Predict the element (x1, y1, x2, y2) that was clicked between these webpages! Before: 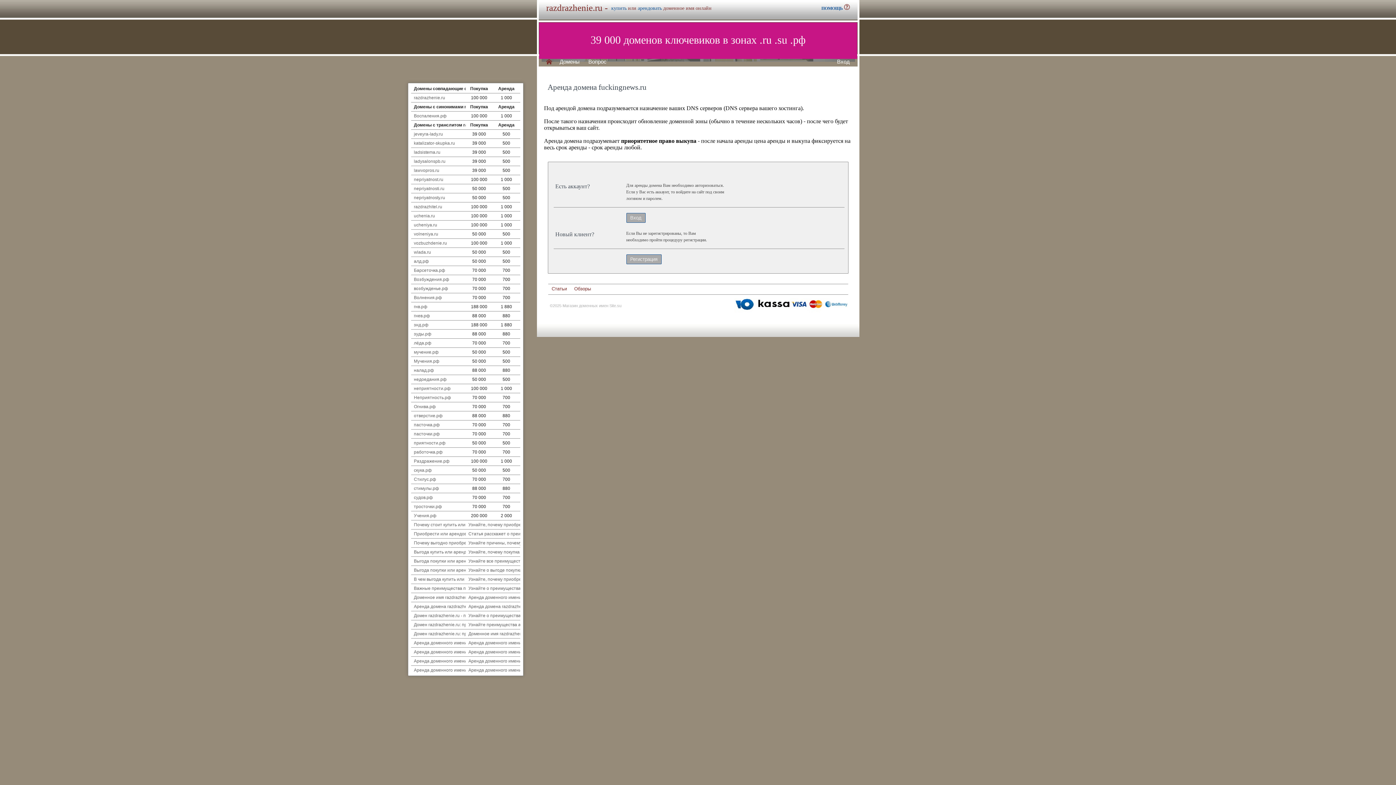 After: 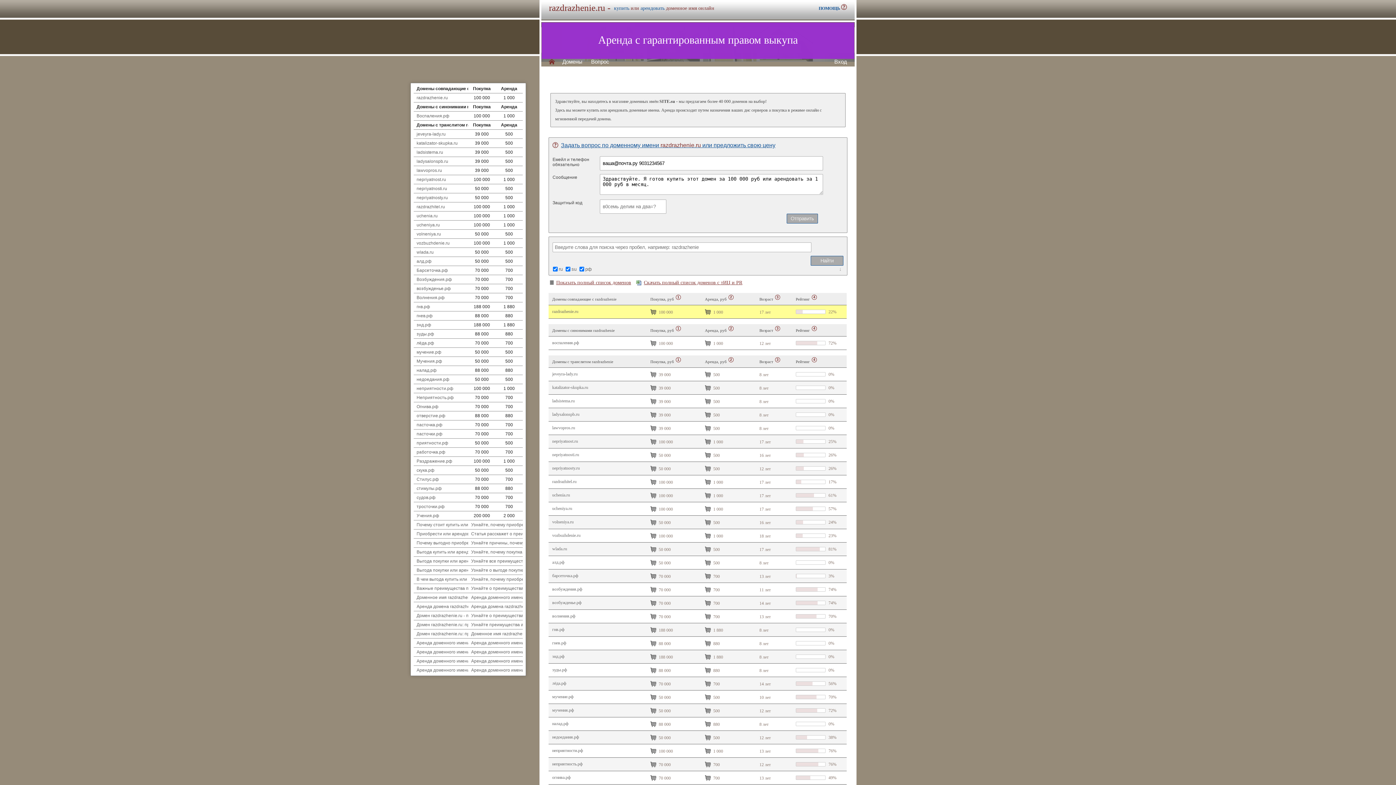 Action: label: razdrazhenie.ru bbox: (414, 95, 445, 100)